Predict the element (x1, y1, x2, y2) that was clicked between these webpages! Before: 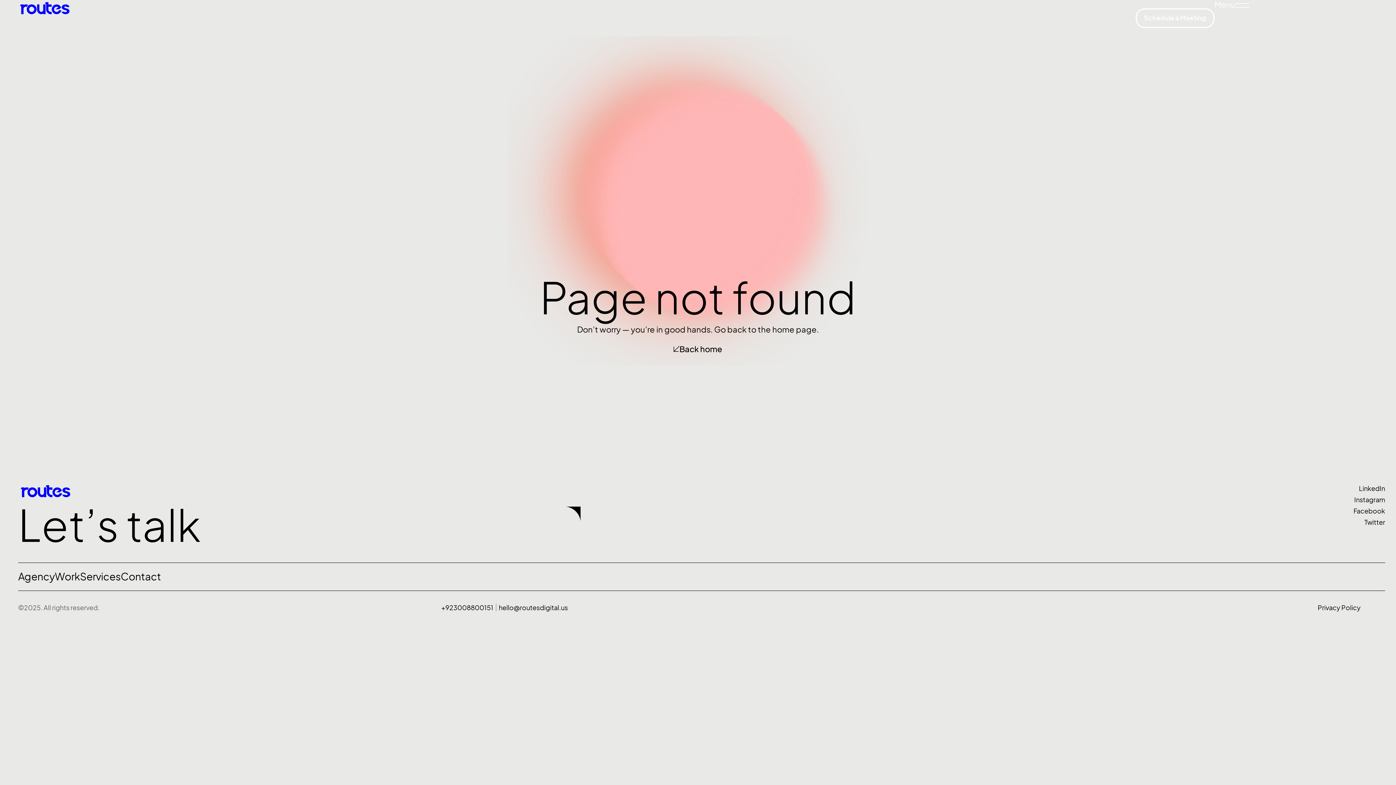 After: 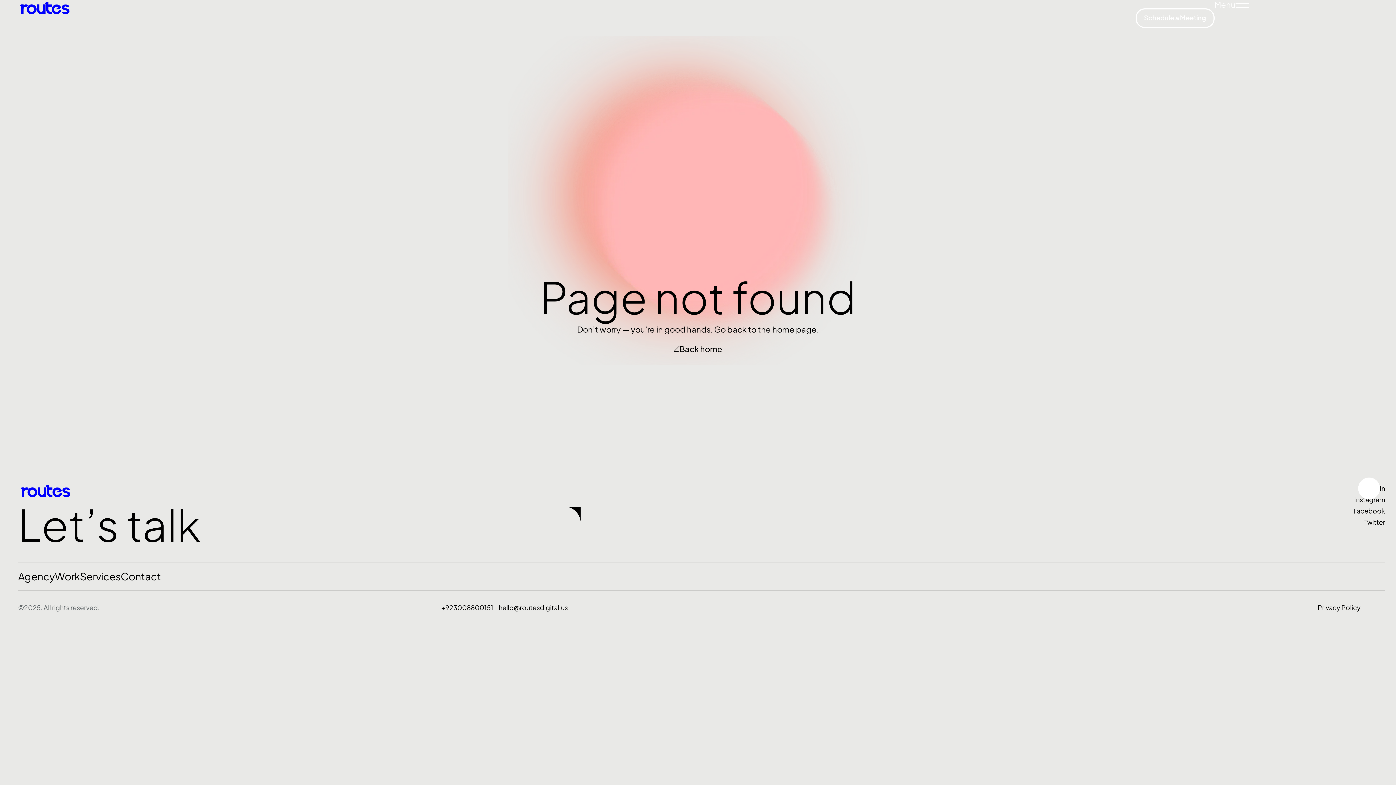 Action: bbox: (1353, 483, 1385, 494) label: LinkedIn